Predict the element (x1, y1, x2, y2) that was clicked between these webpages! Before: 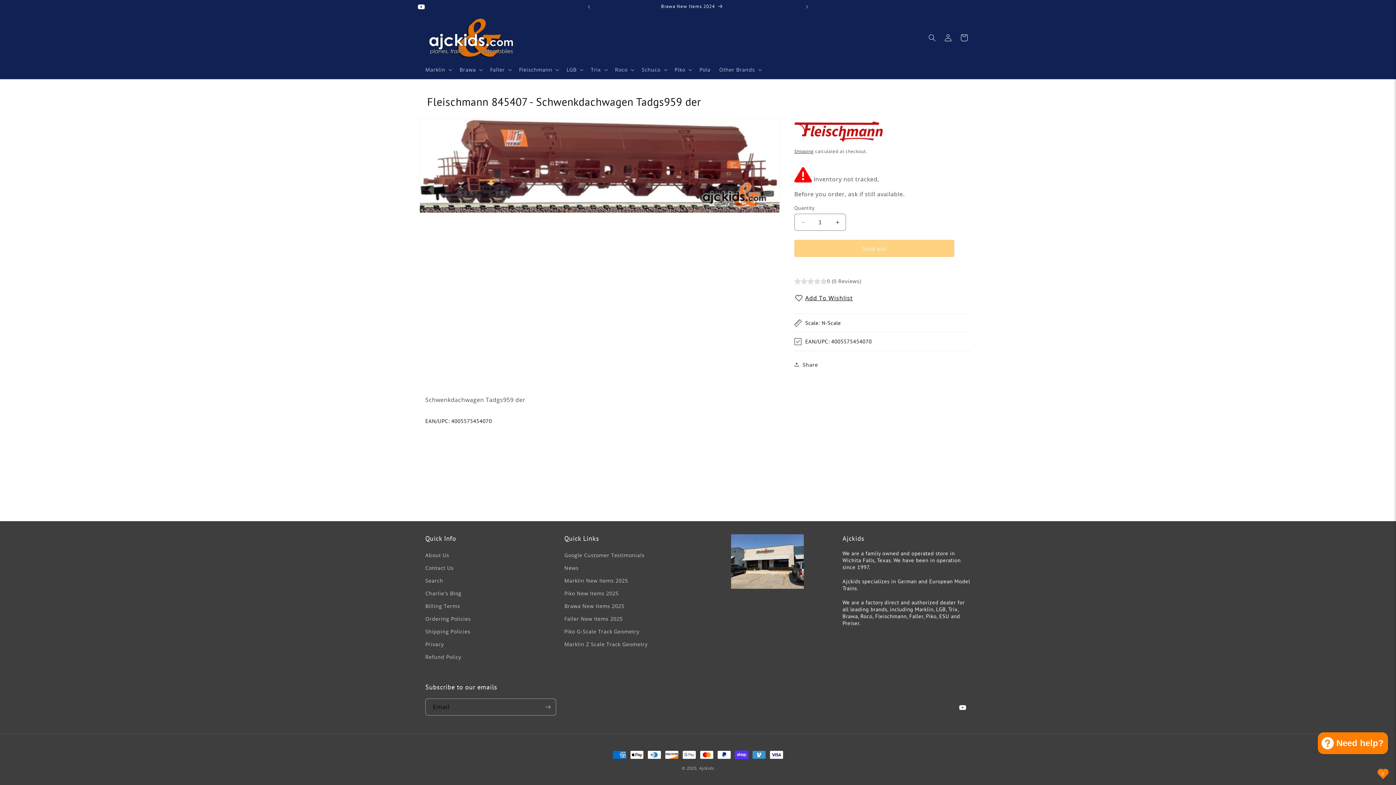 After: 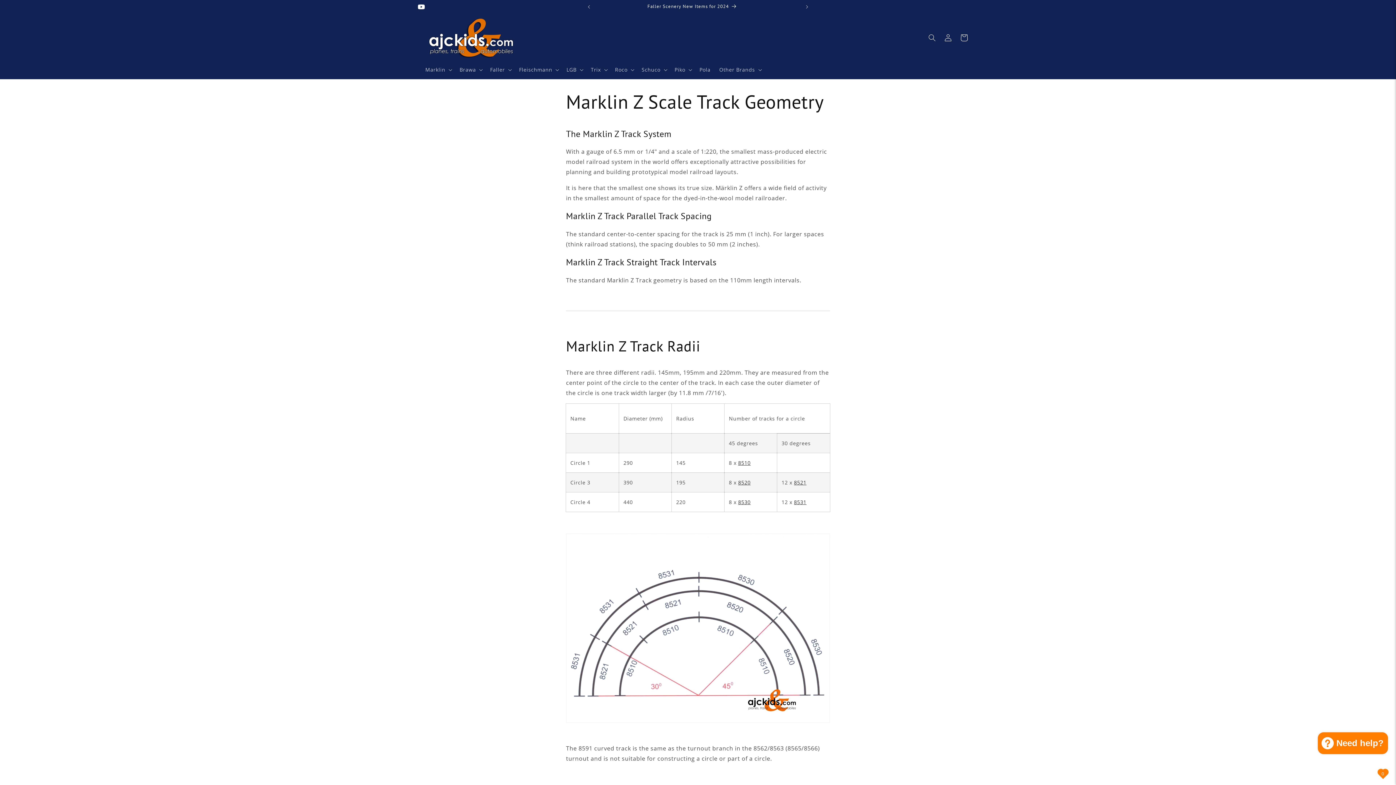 Action: bbox: (564, 638, 647, 650) label: Marklin Z Scale Track Geometry